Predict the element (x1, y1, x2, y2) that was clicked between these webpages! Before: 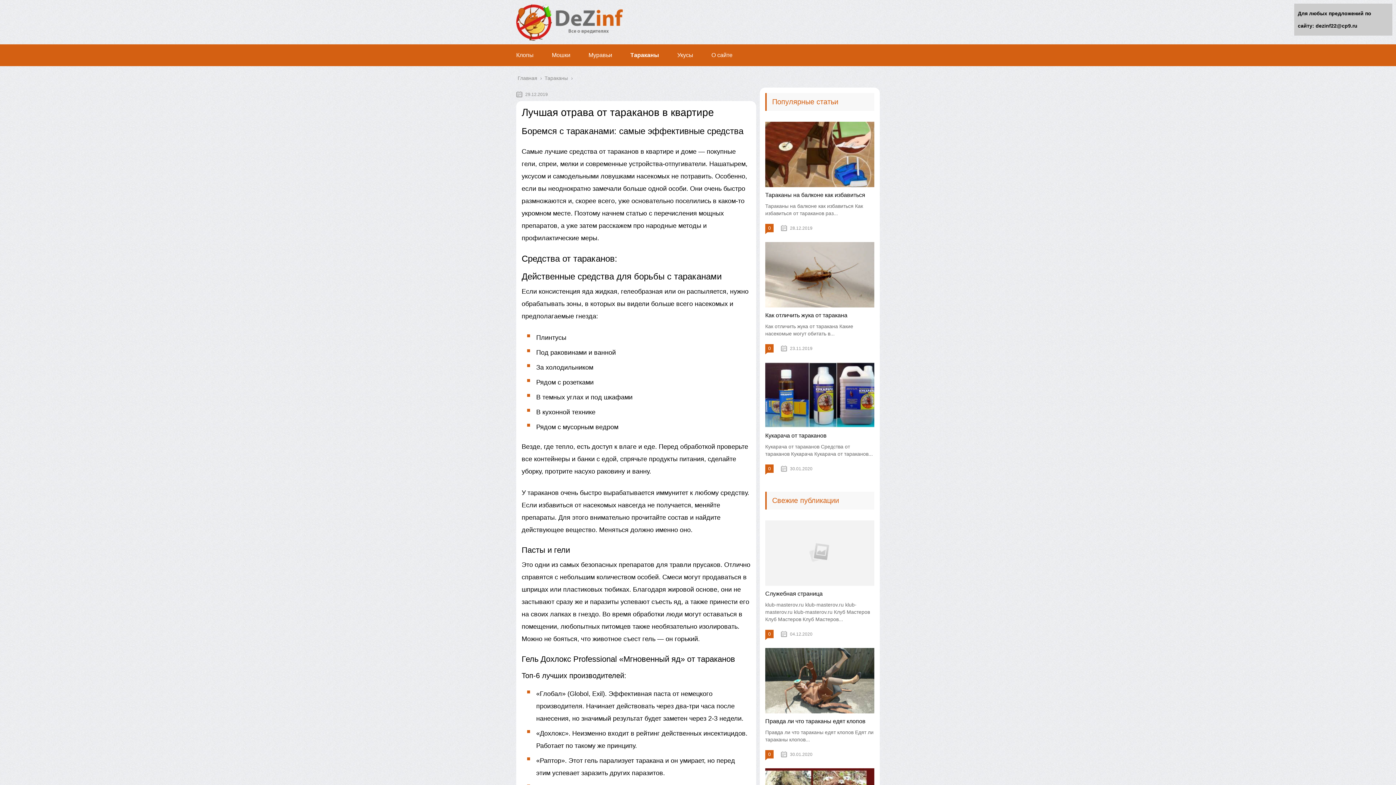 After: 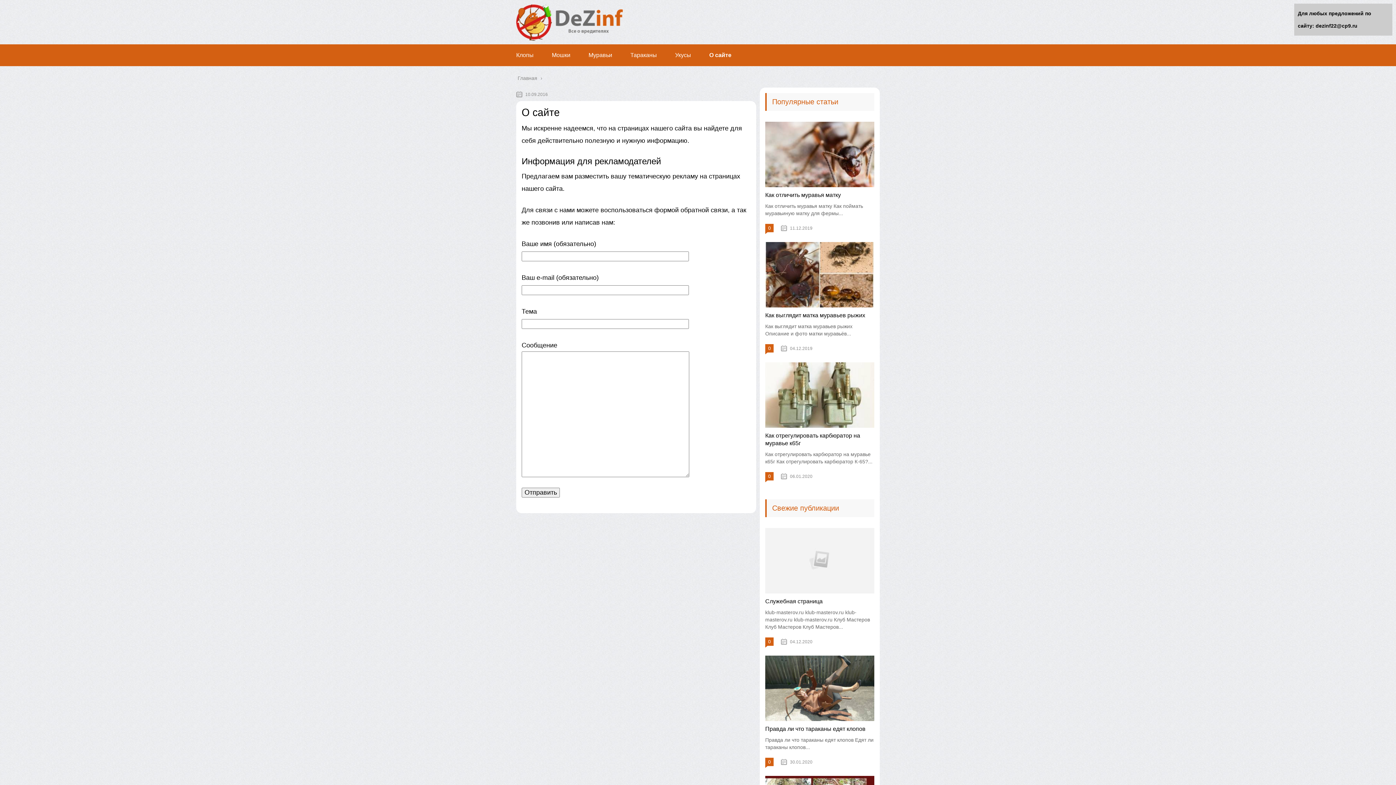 Action: bbox: (711, 52, 732, 58) label: О сайте